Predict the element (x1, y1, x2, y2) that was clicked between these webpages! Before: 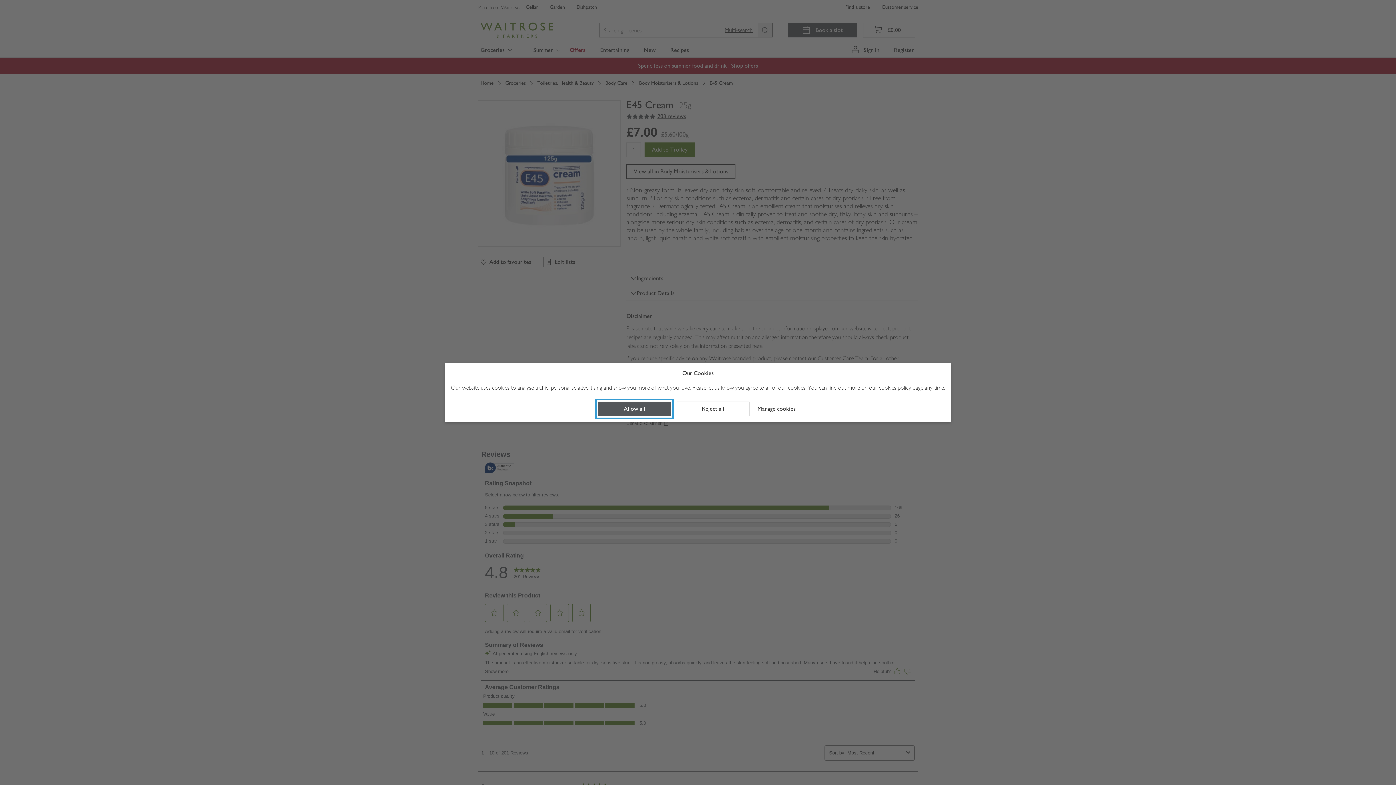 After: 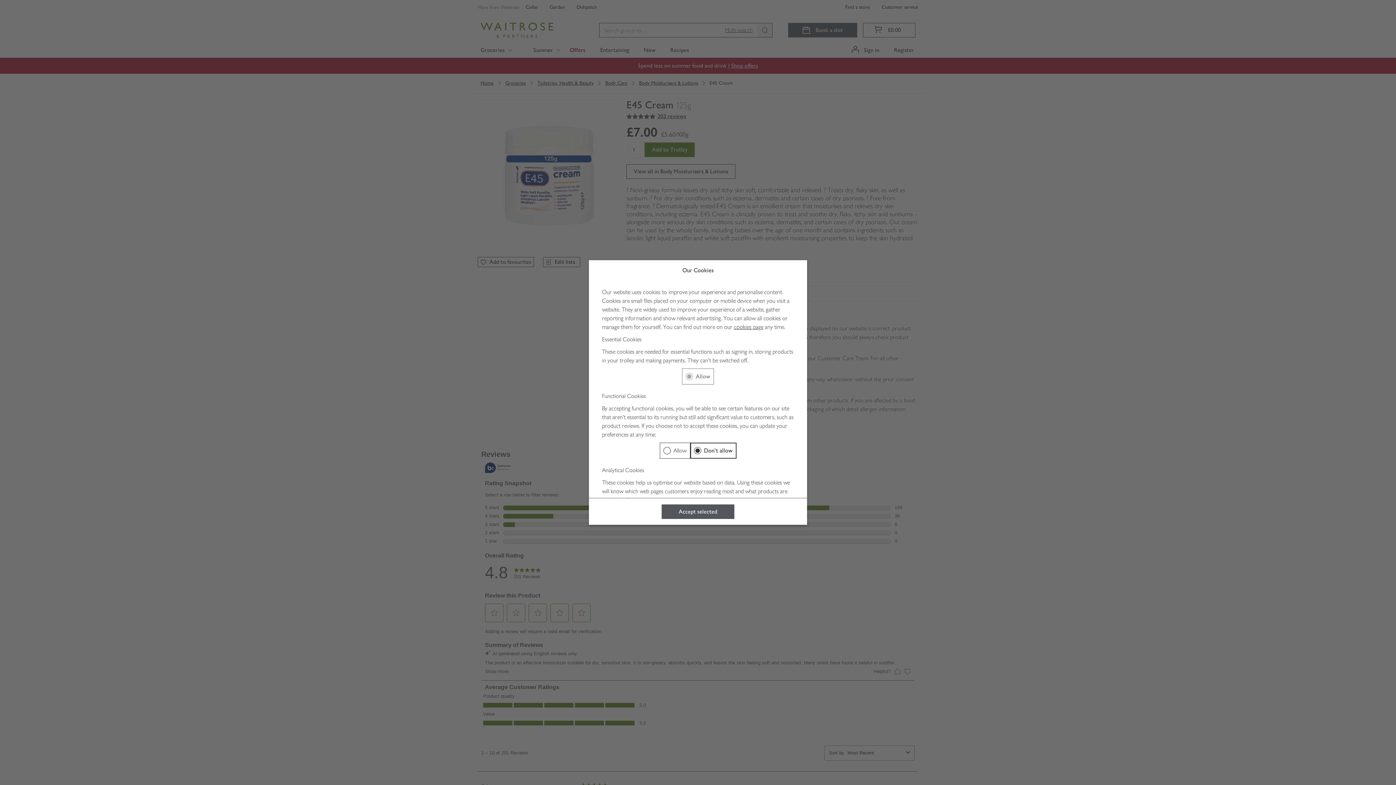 Action: bbox: (755, 405, 798, 413) label: Manage cookies